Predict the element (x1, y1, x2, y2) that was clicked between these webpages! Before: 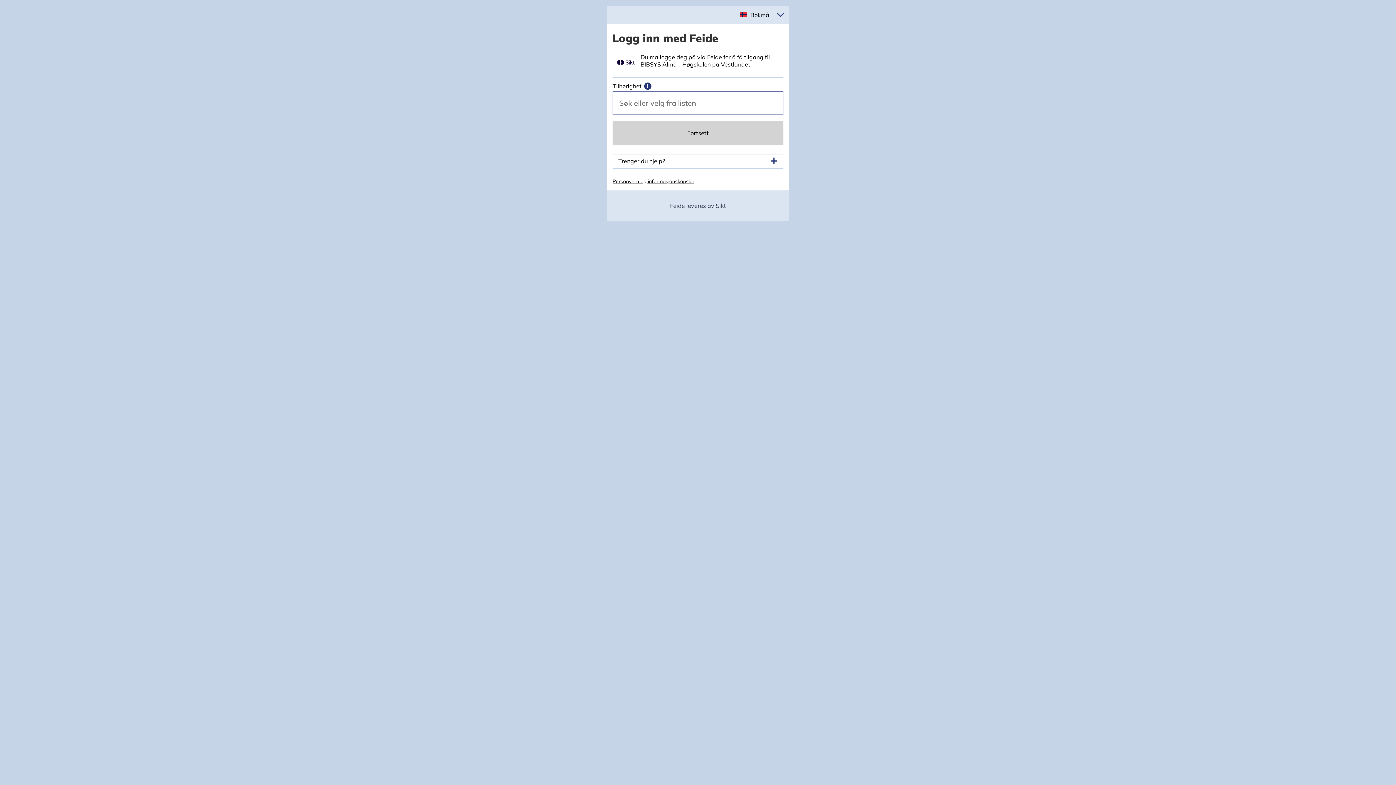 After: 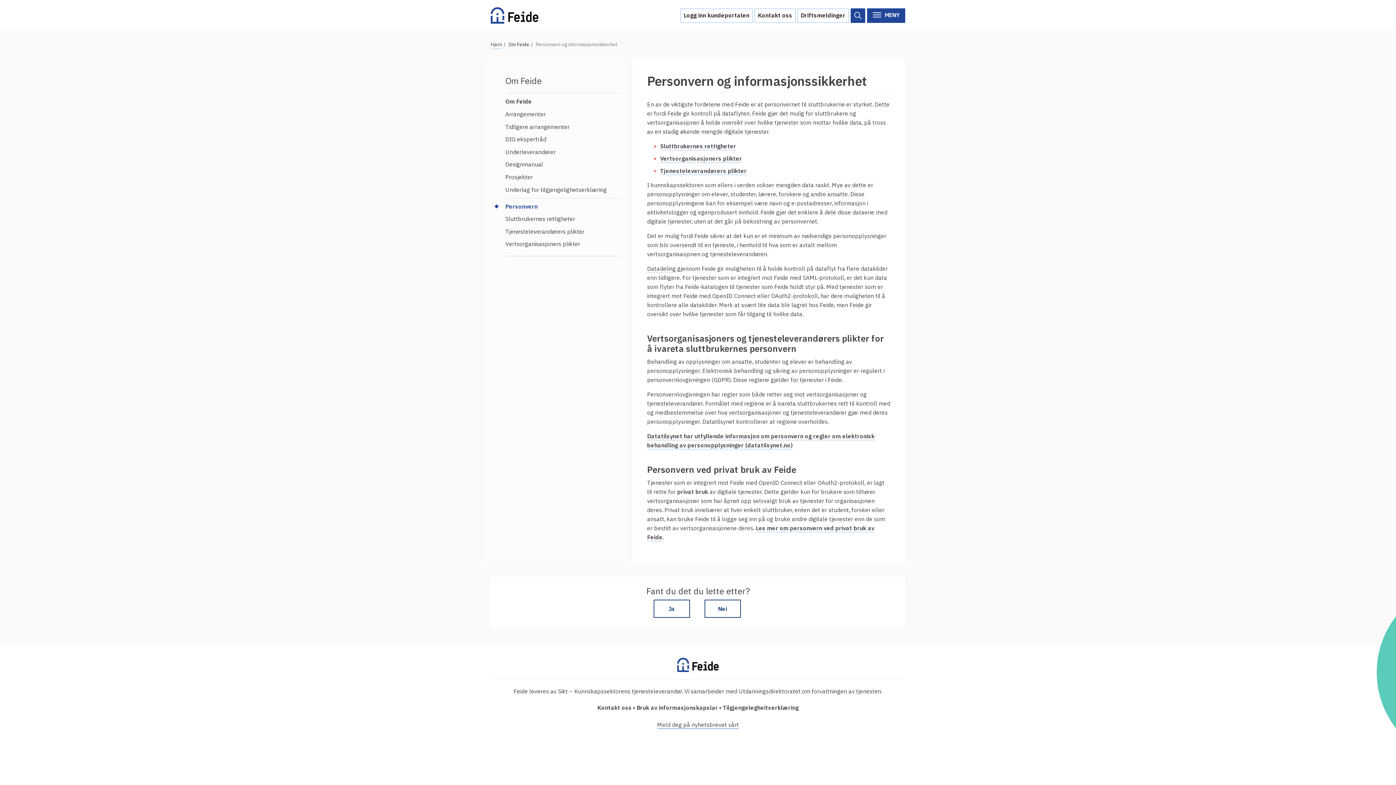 Action: bbox: (612, 178, 694, 184) label: Personvern og informasjonskapsler